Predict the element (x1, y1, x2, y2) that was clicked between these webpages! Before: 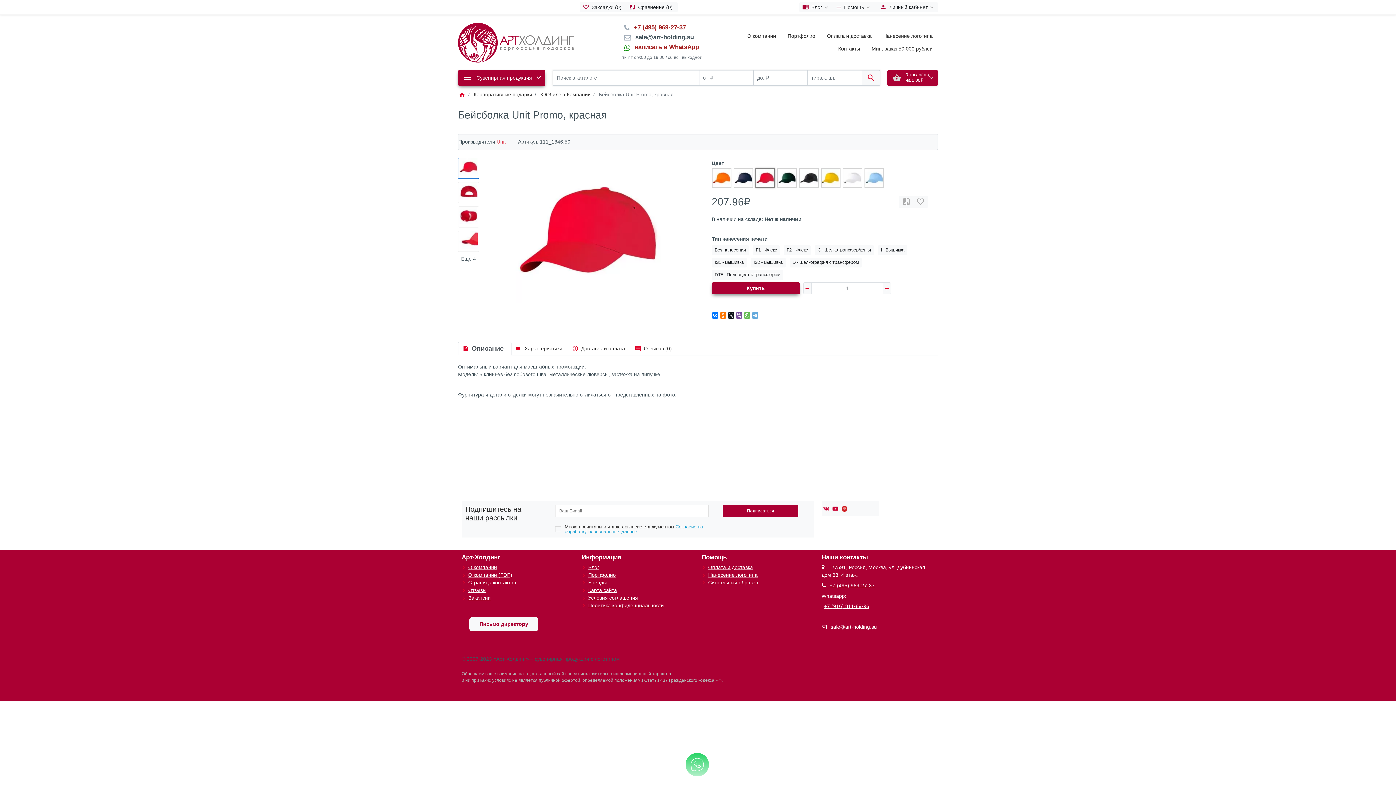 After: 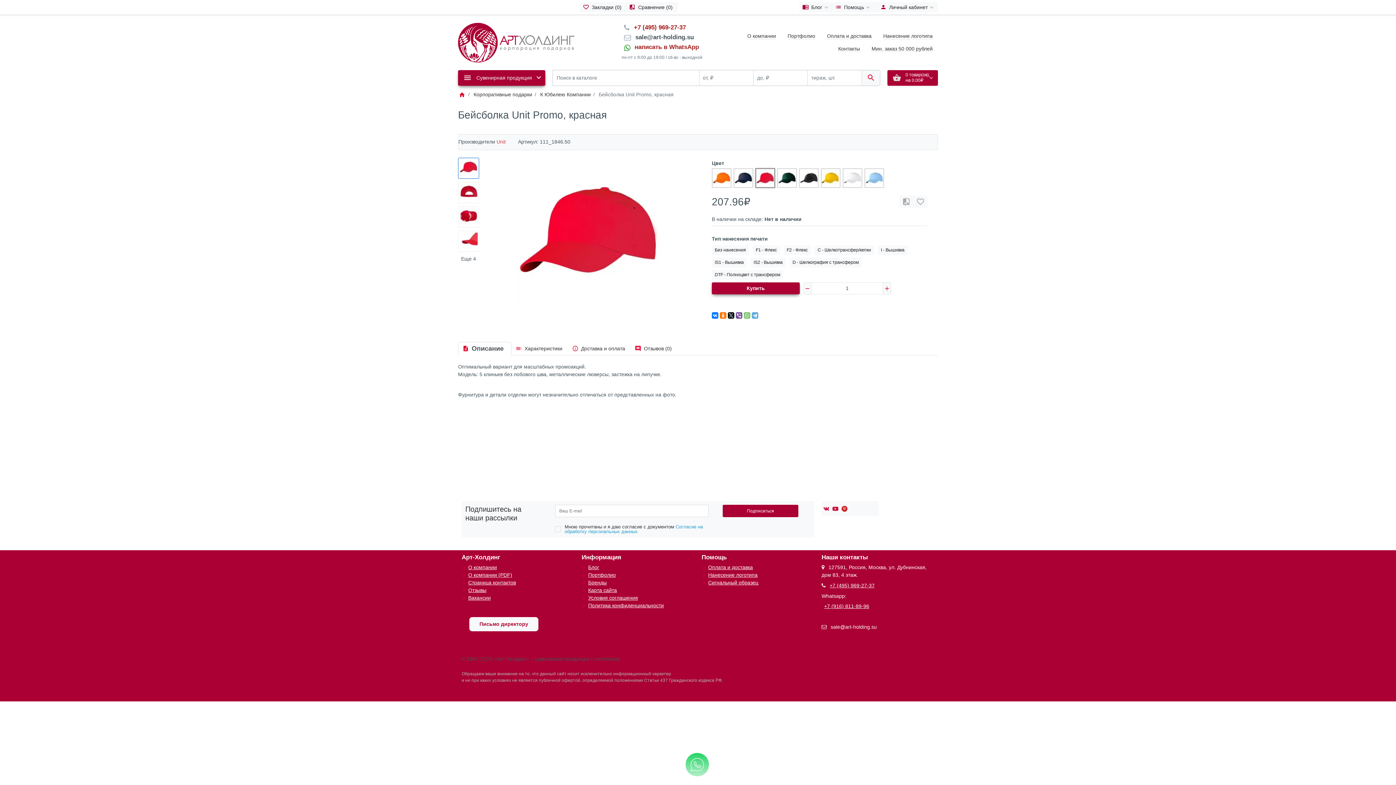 Action: bbox: (744, 312, 750, 318)